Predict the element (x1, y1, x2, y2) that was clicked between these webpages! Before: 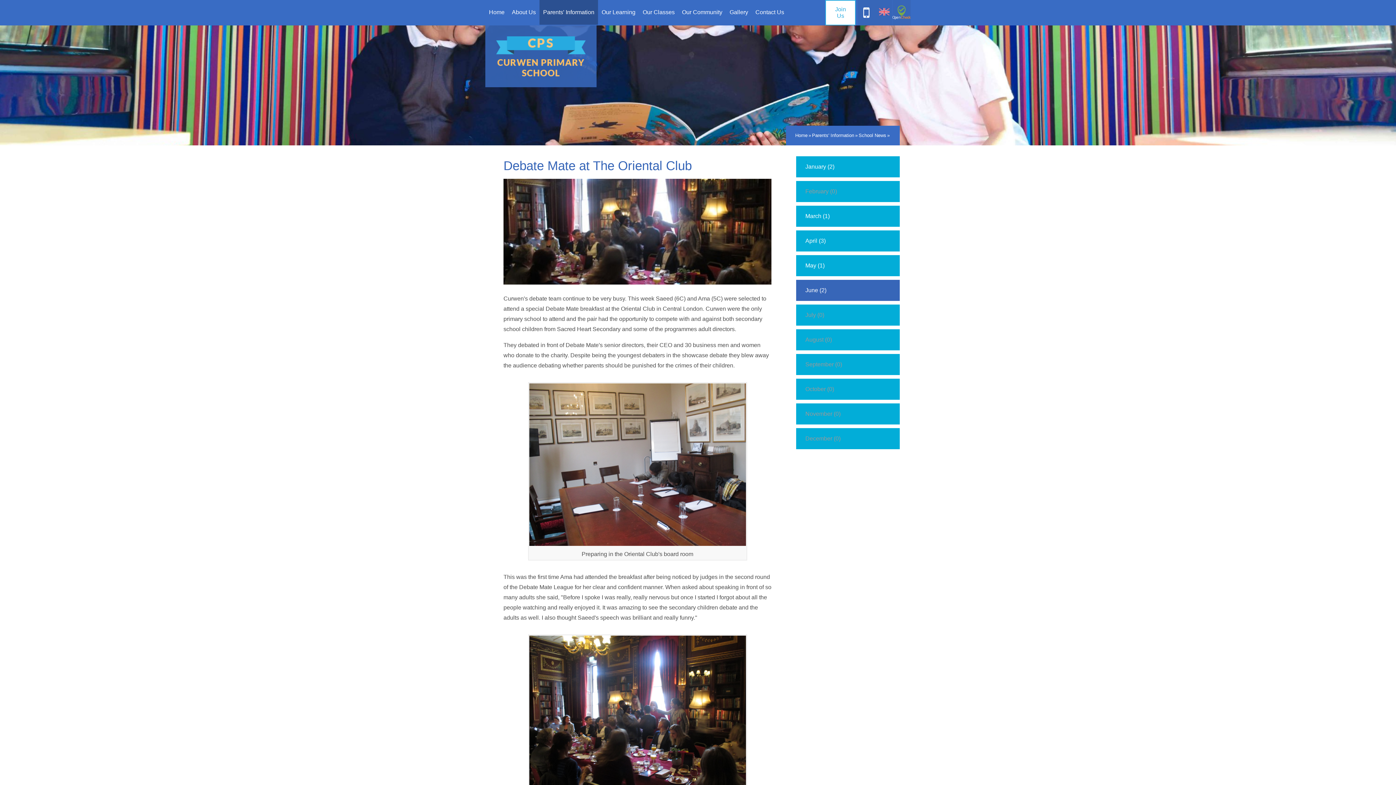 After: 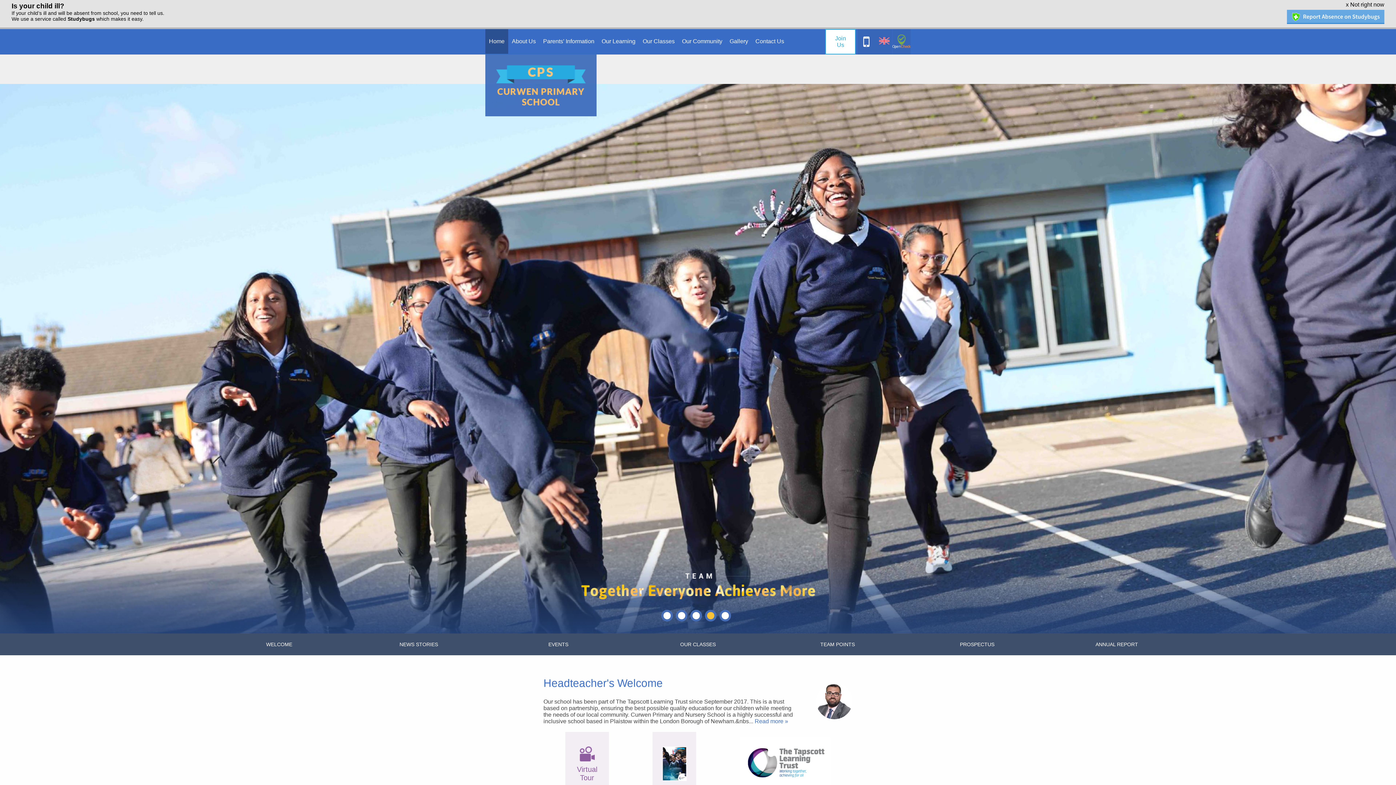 Action: bbox: (795, 132, 807, 138) label: Home